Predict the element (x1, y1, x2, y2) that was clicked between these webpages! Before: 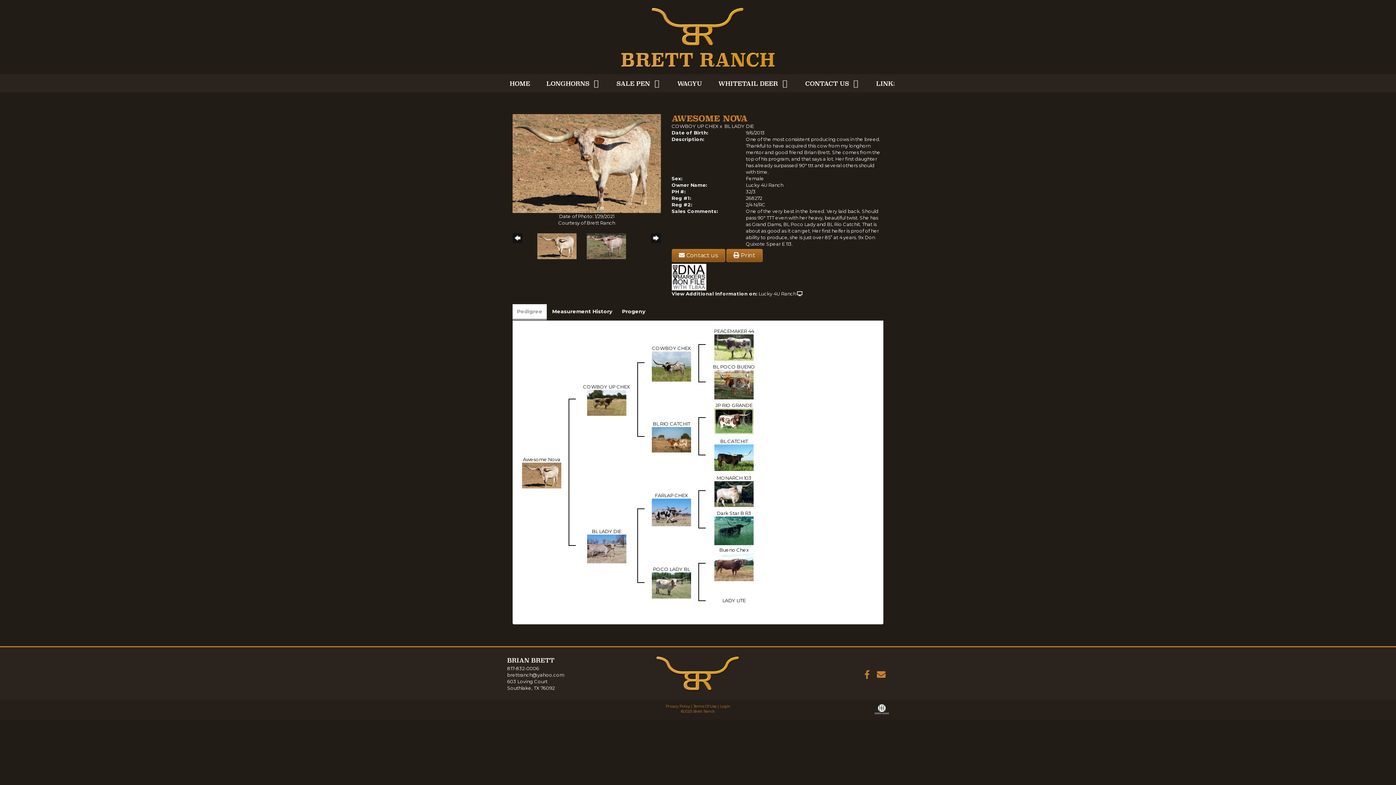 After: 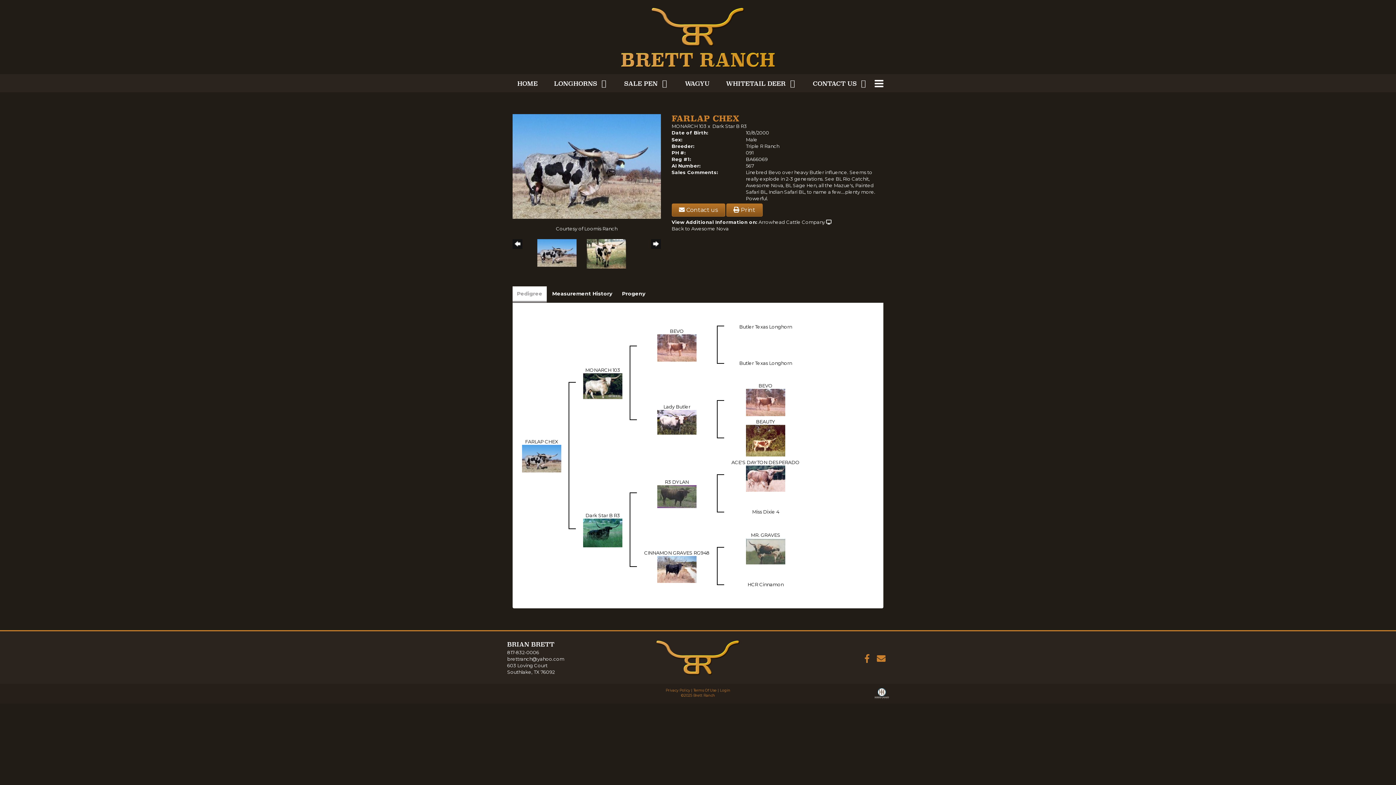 Action: bbox: (652, 509, 691, 515)